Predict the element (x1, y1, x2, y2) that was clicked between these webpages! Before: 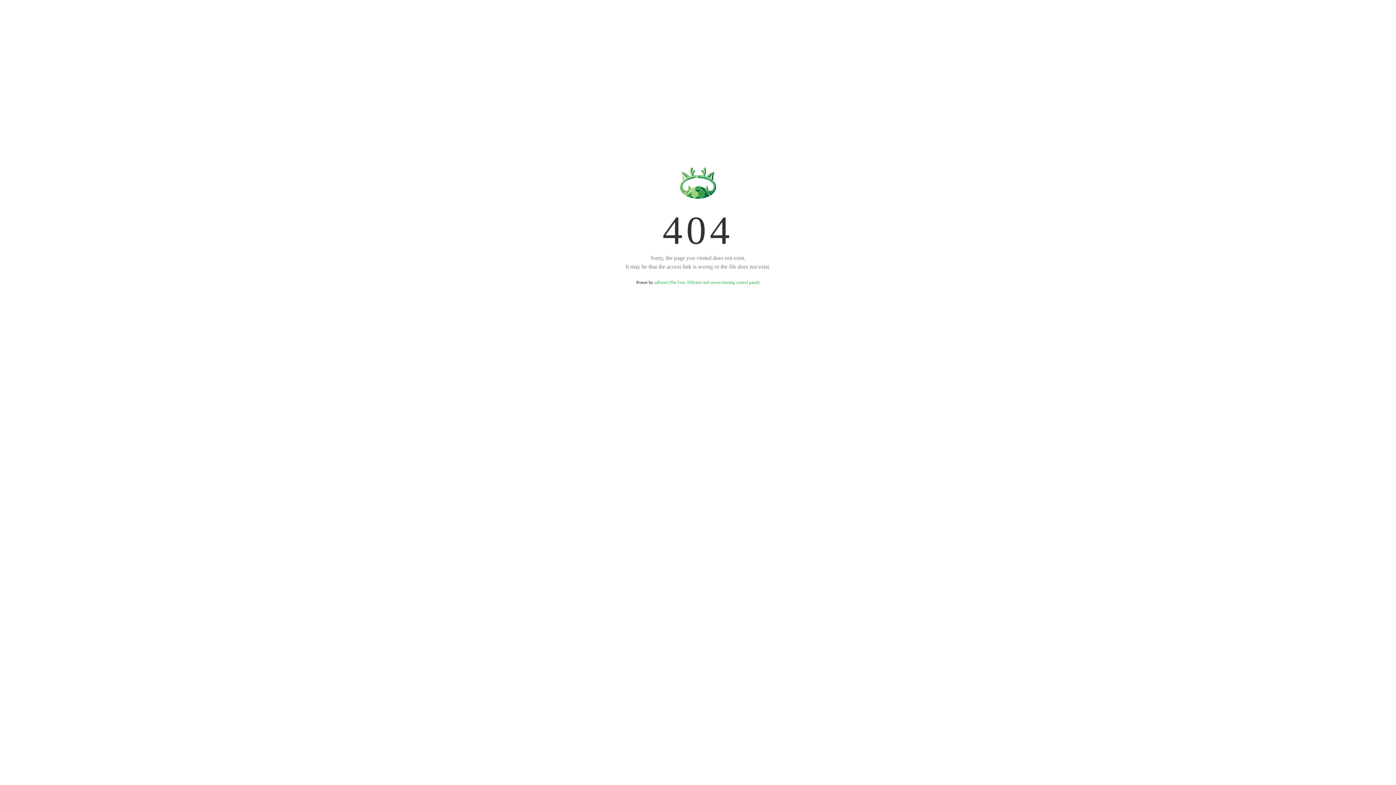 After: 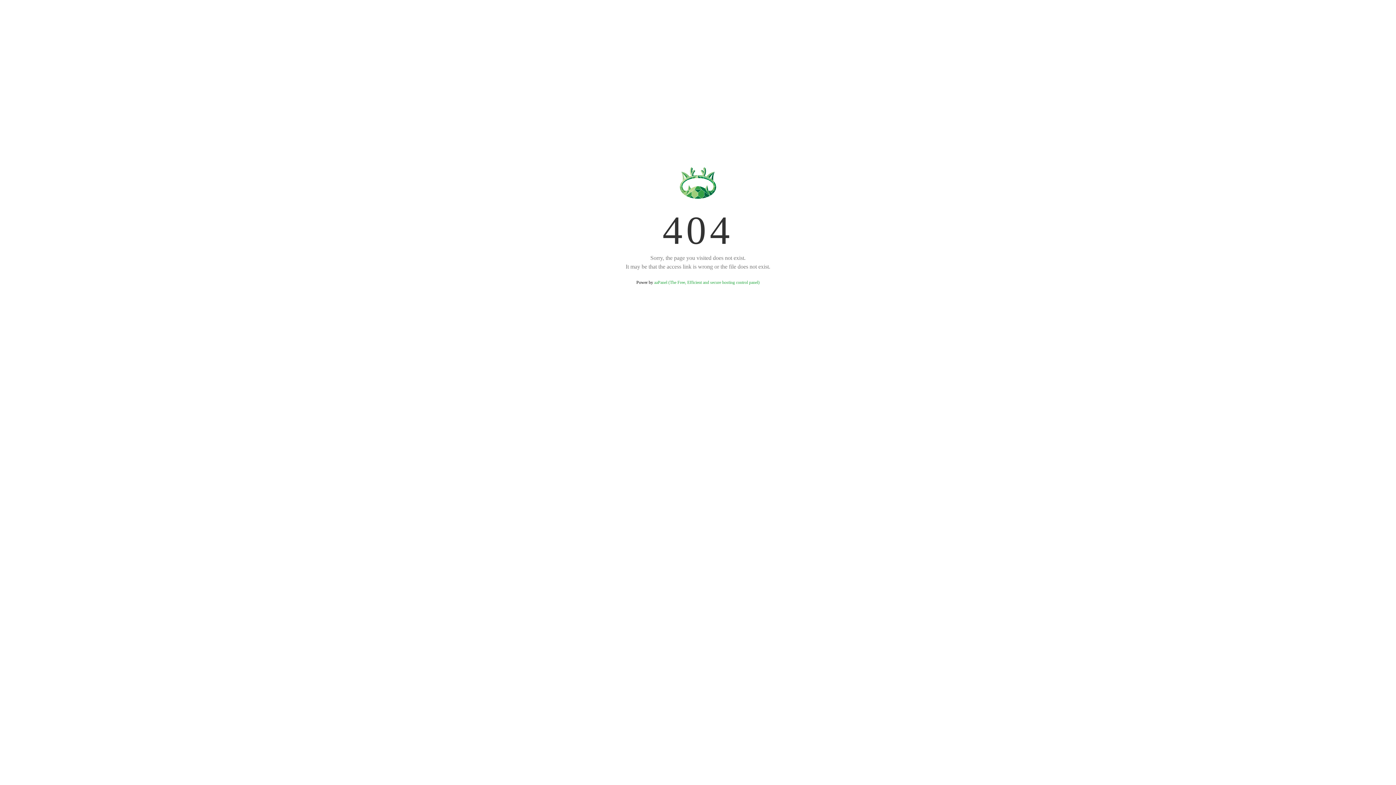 Action: bbox: (654, 280, 759, 285) label: aaPanel (The Free, Efficient and secure hosting control panel)